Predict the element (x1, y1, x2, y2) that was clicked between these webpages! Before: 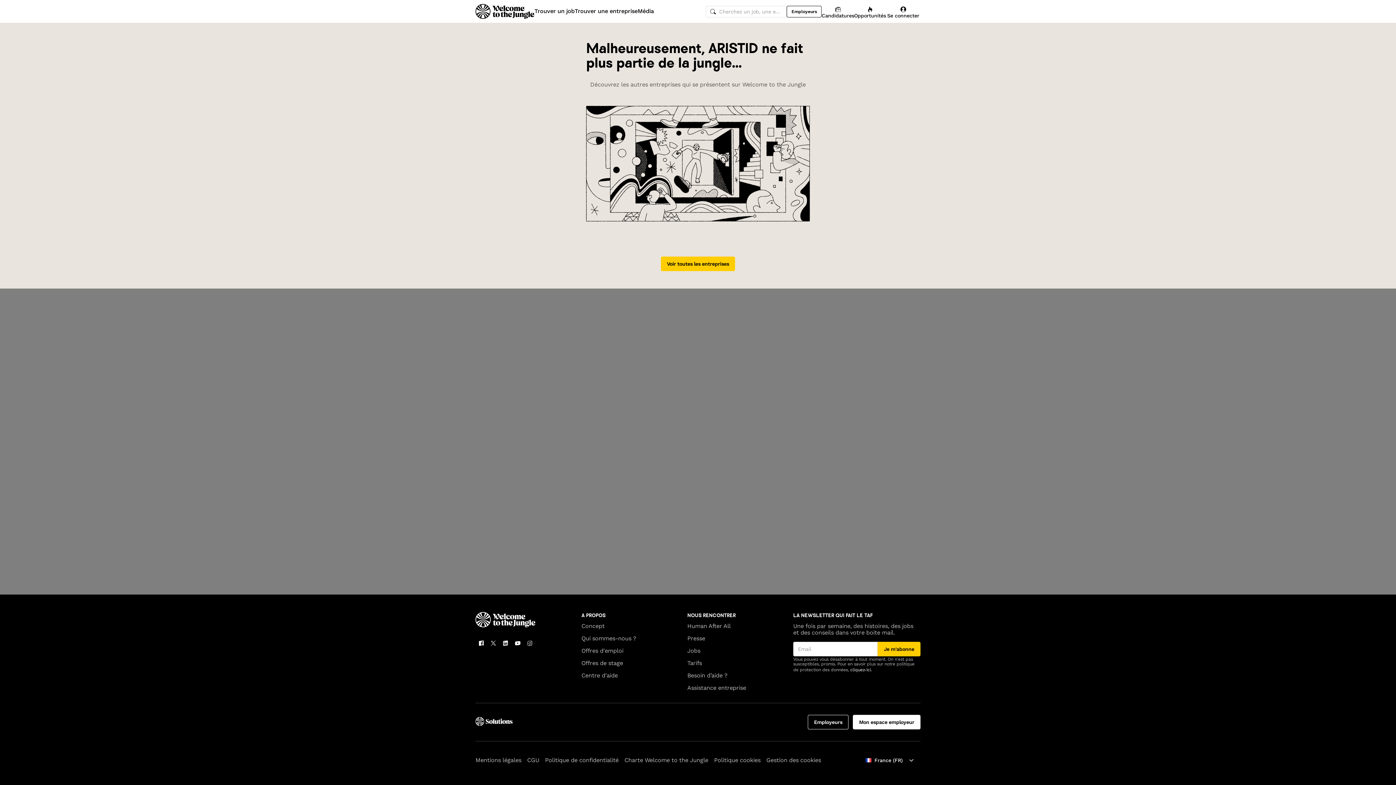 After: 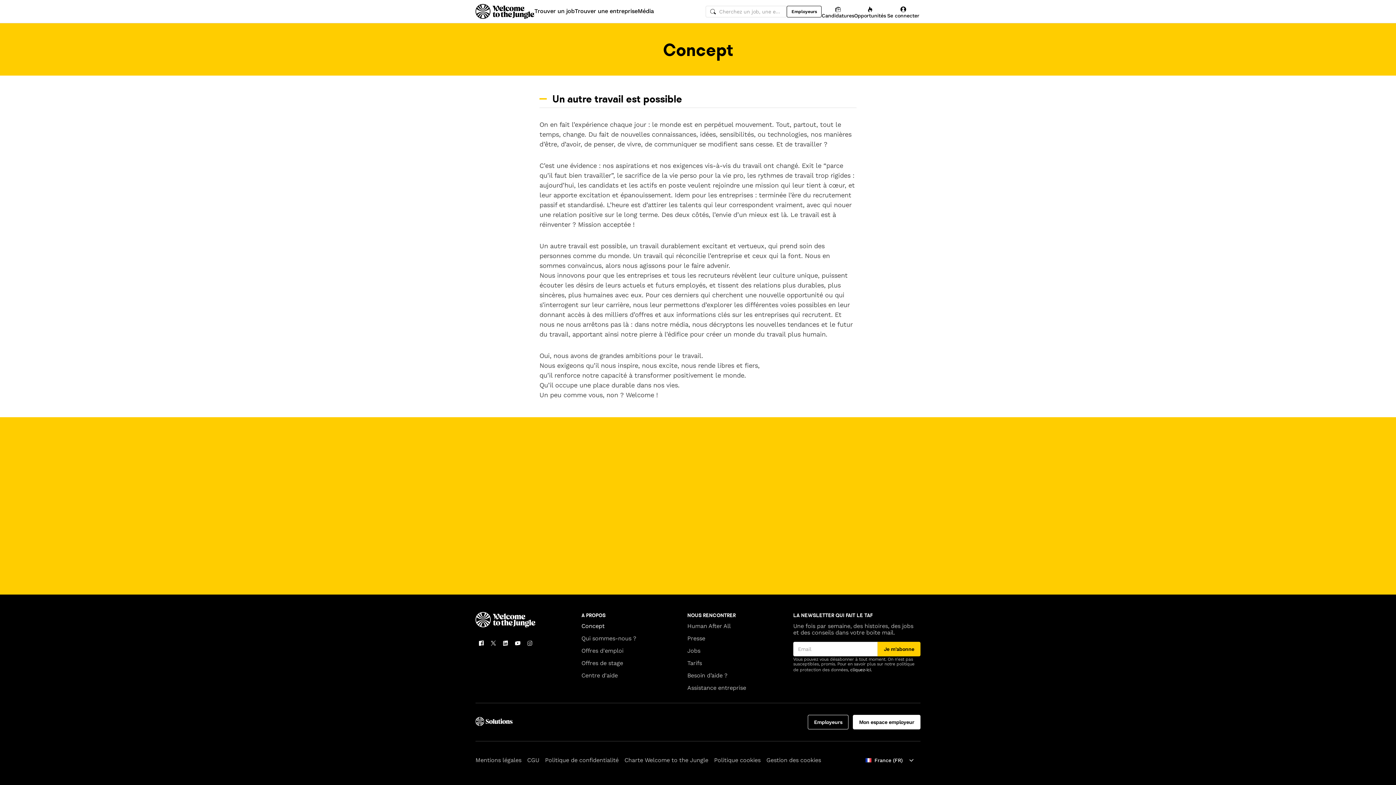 Action: bbox: (581, 622, 604, 629) label: Concept